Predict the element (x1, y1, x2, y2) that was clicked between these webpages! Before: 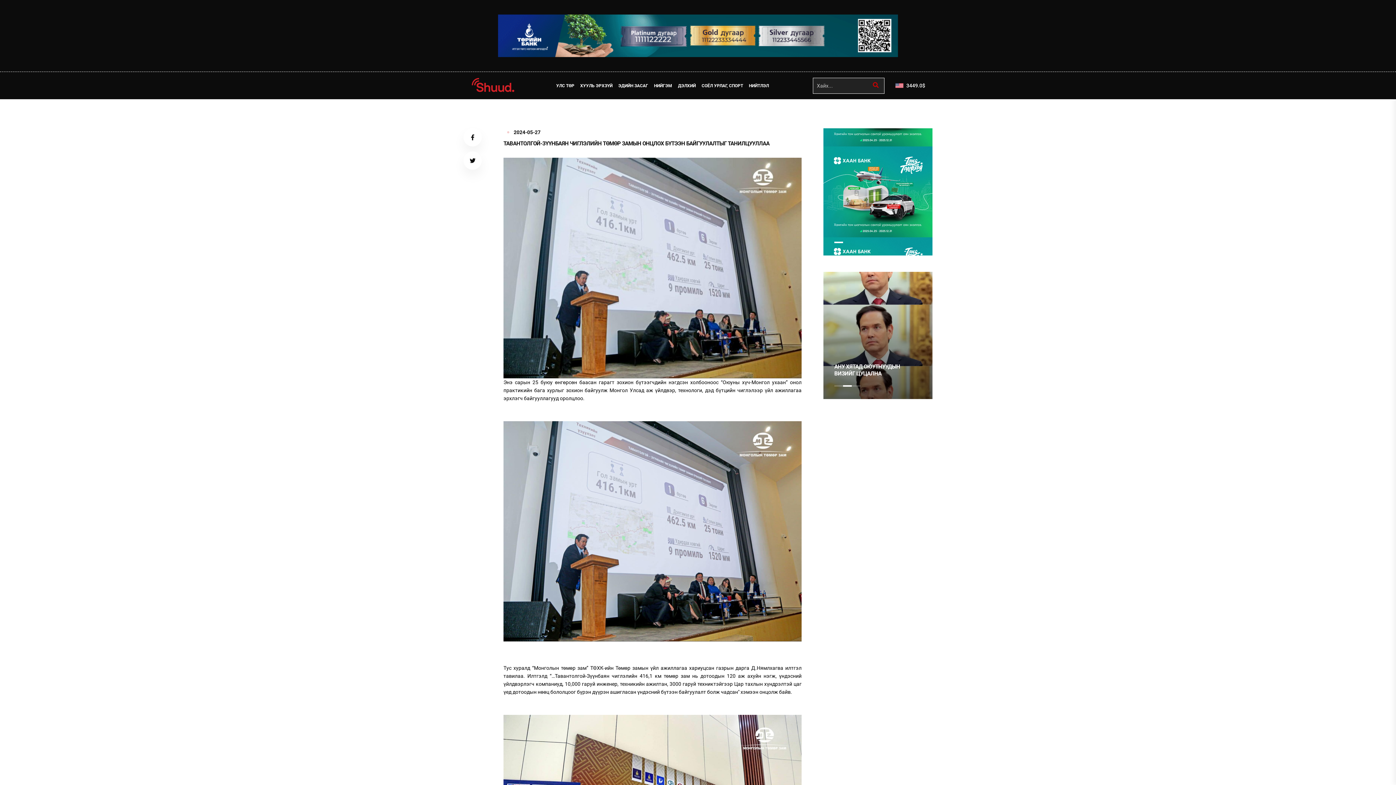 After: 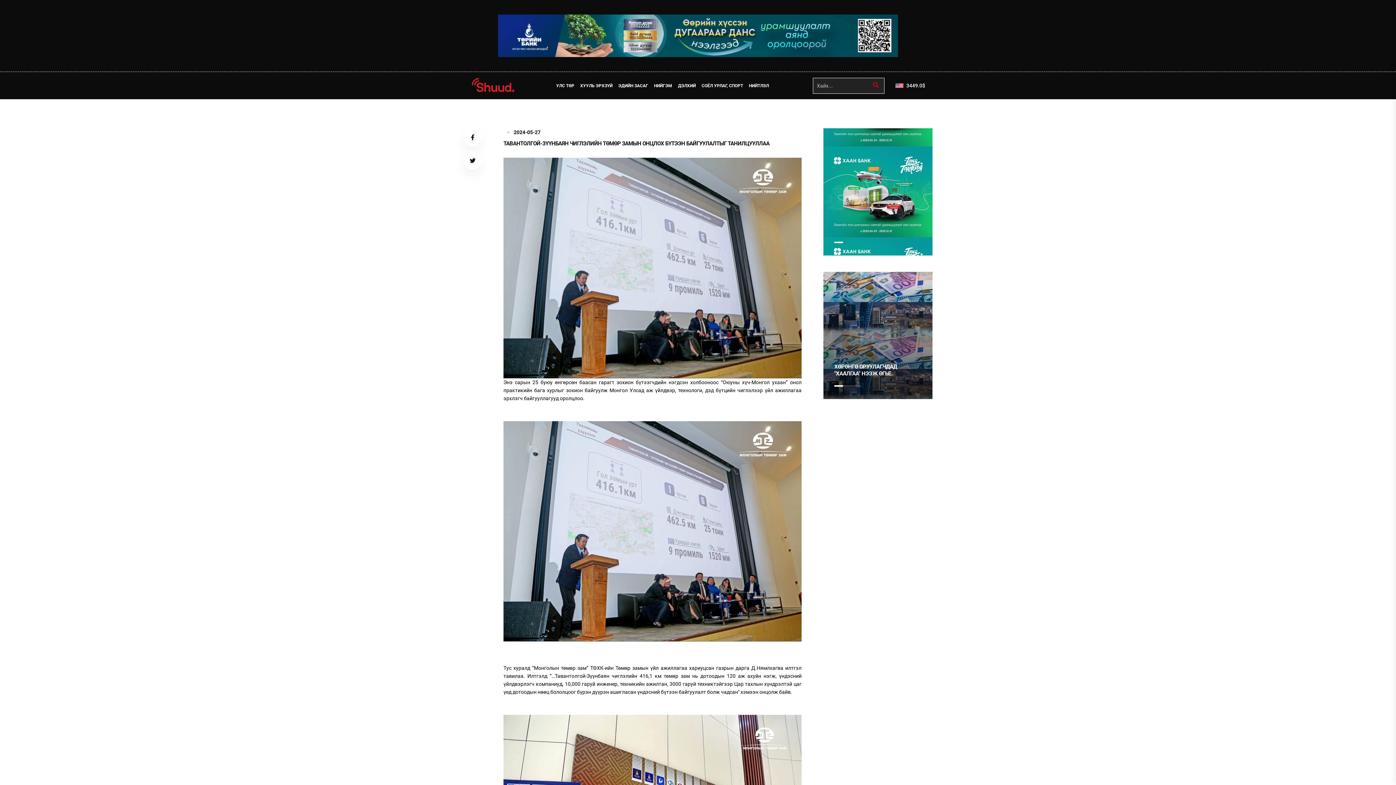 Action: bbox: (834, 385, 843, 386) label: 1 of 3